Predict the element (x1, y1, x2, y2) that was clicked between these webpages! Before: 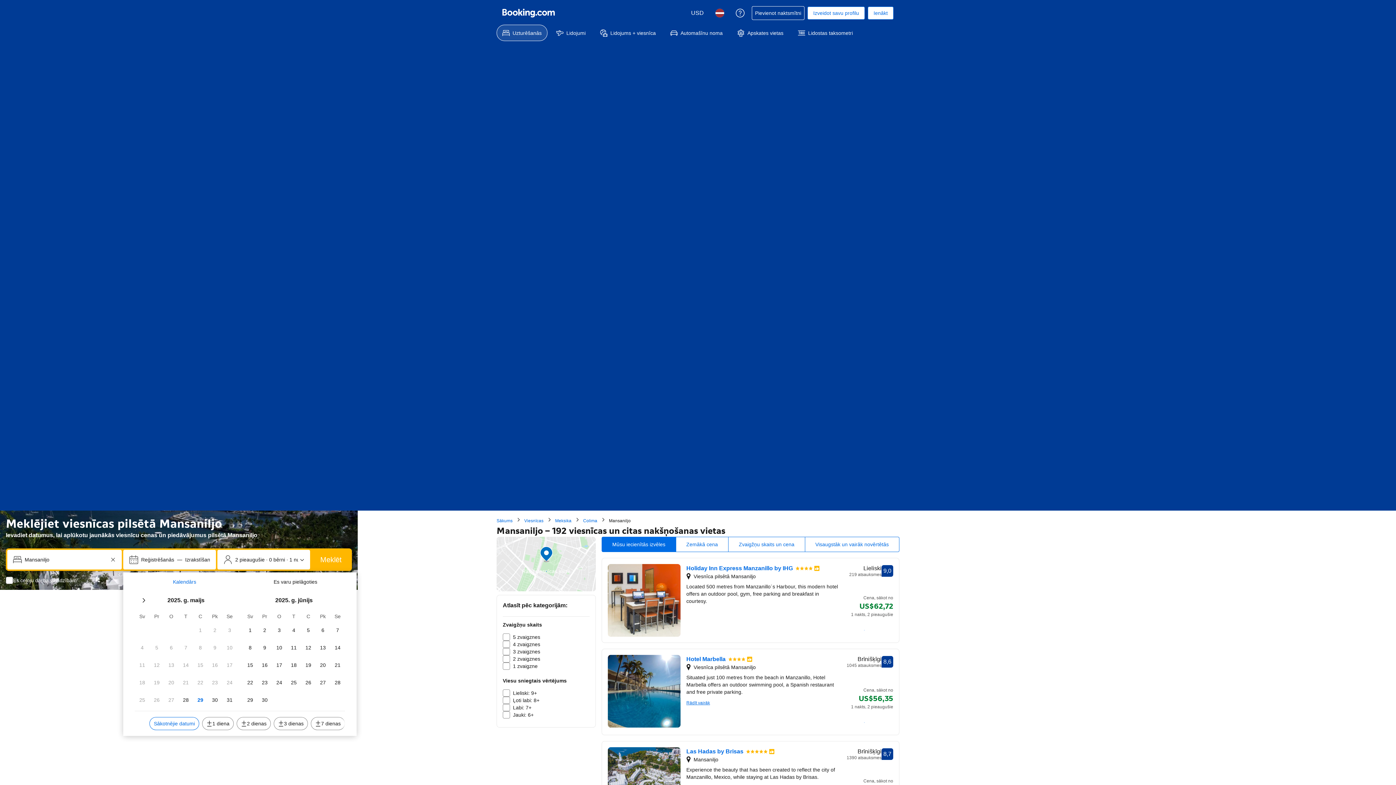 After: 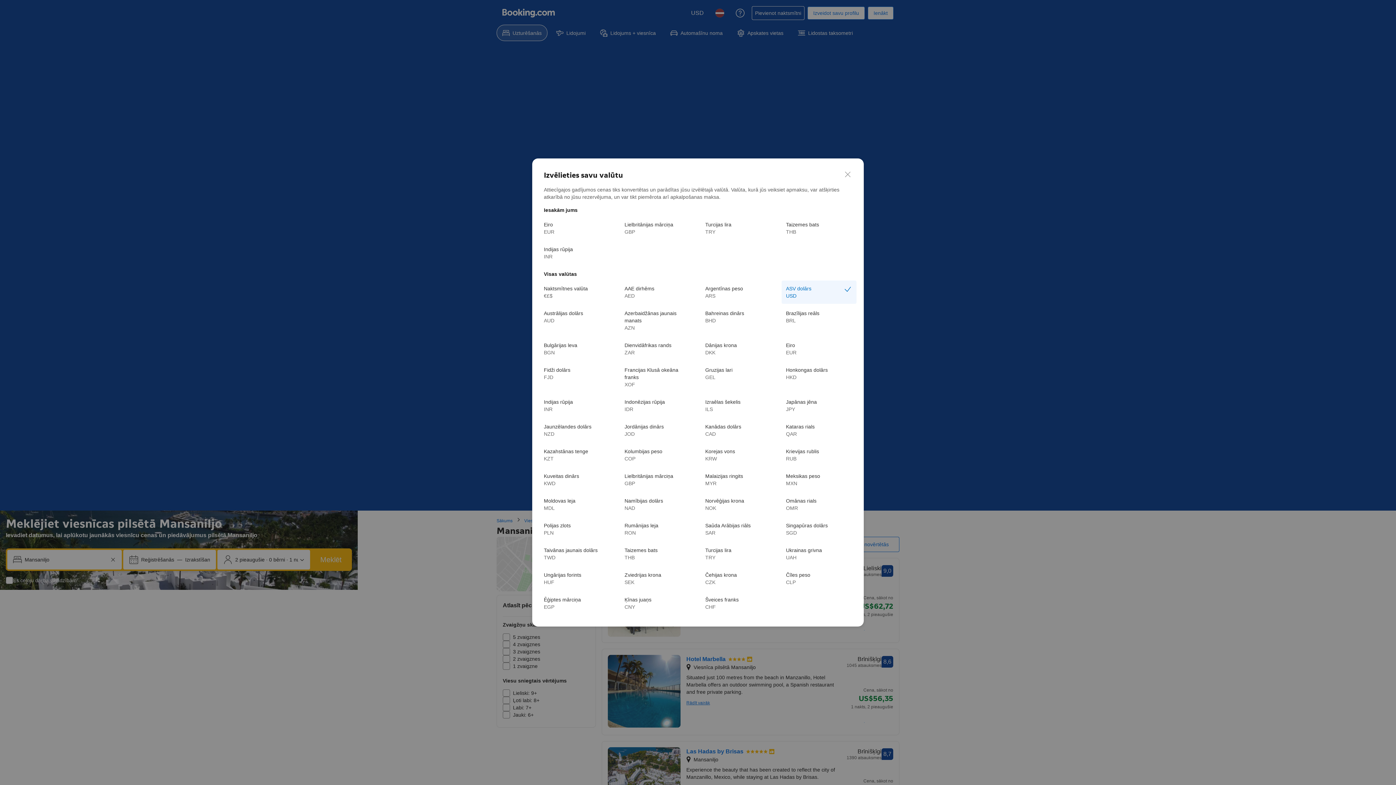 Action: label: USD
Izvēlēties valūtu. Jūsu pašreizējā valūta ir ASV dolārs. bbox: (686, 4, 708, 21)